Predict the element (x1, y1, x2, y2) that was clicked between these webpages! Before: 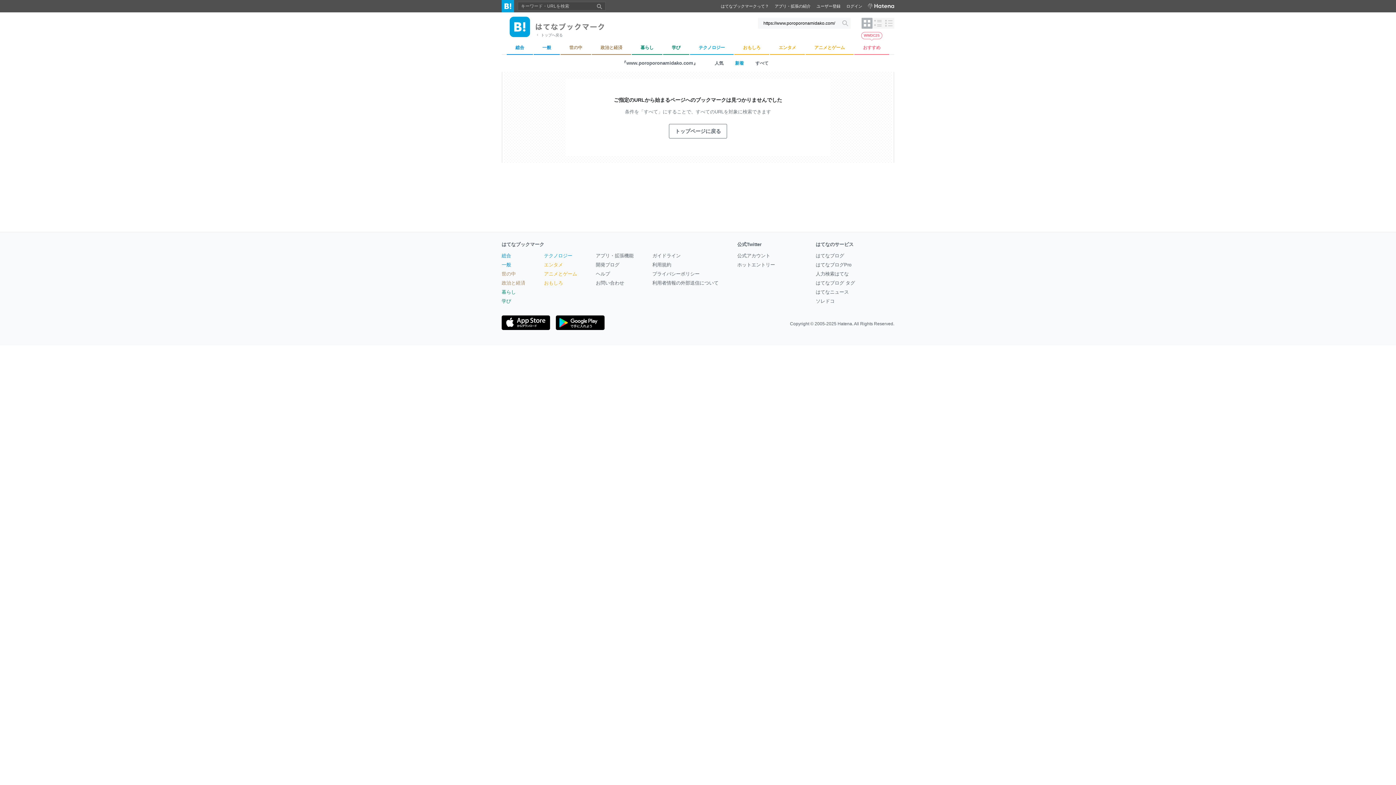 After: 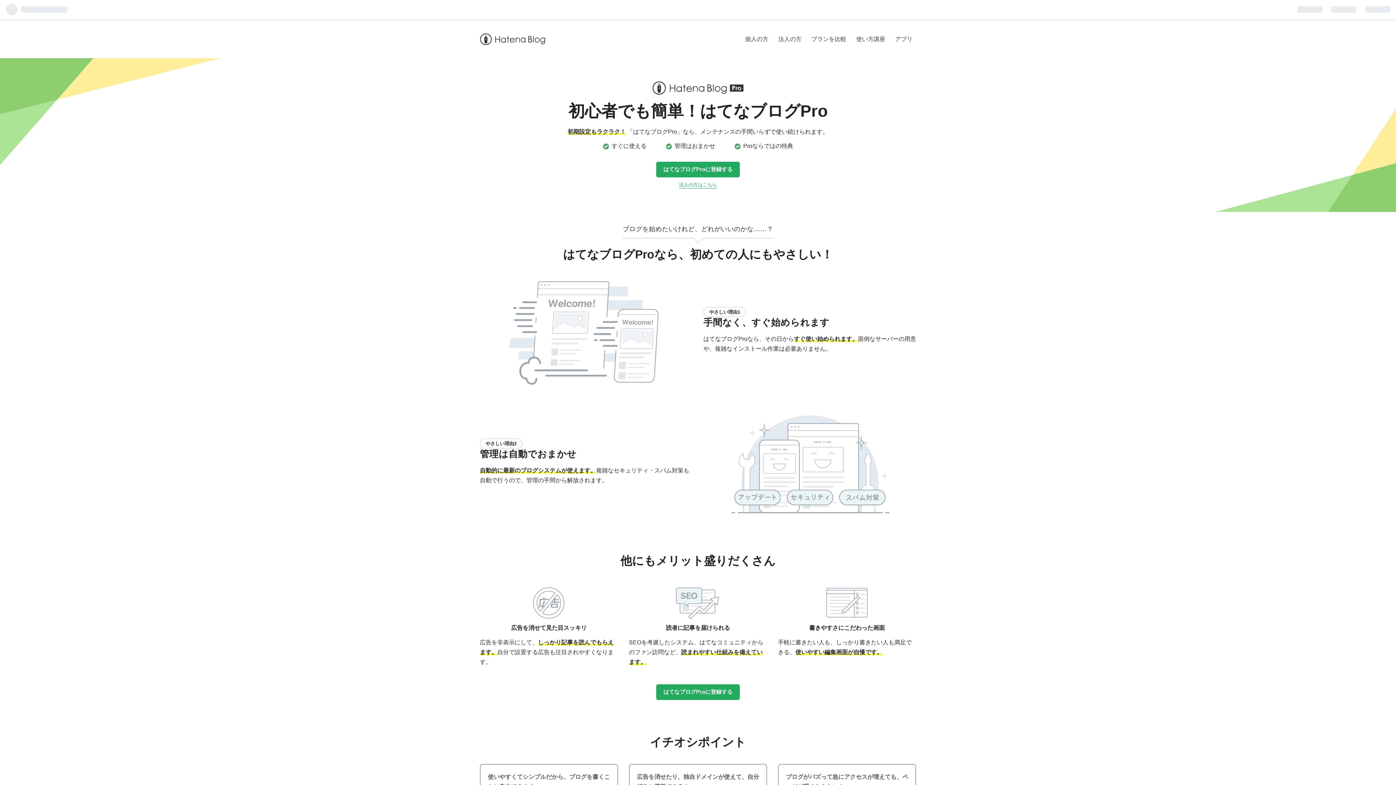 Action: bbox: (816, 262, 851, 267) label: はてなブログPro